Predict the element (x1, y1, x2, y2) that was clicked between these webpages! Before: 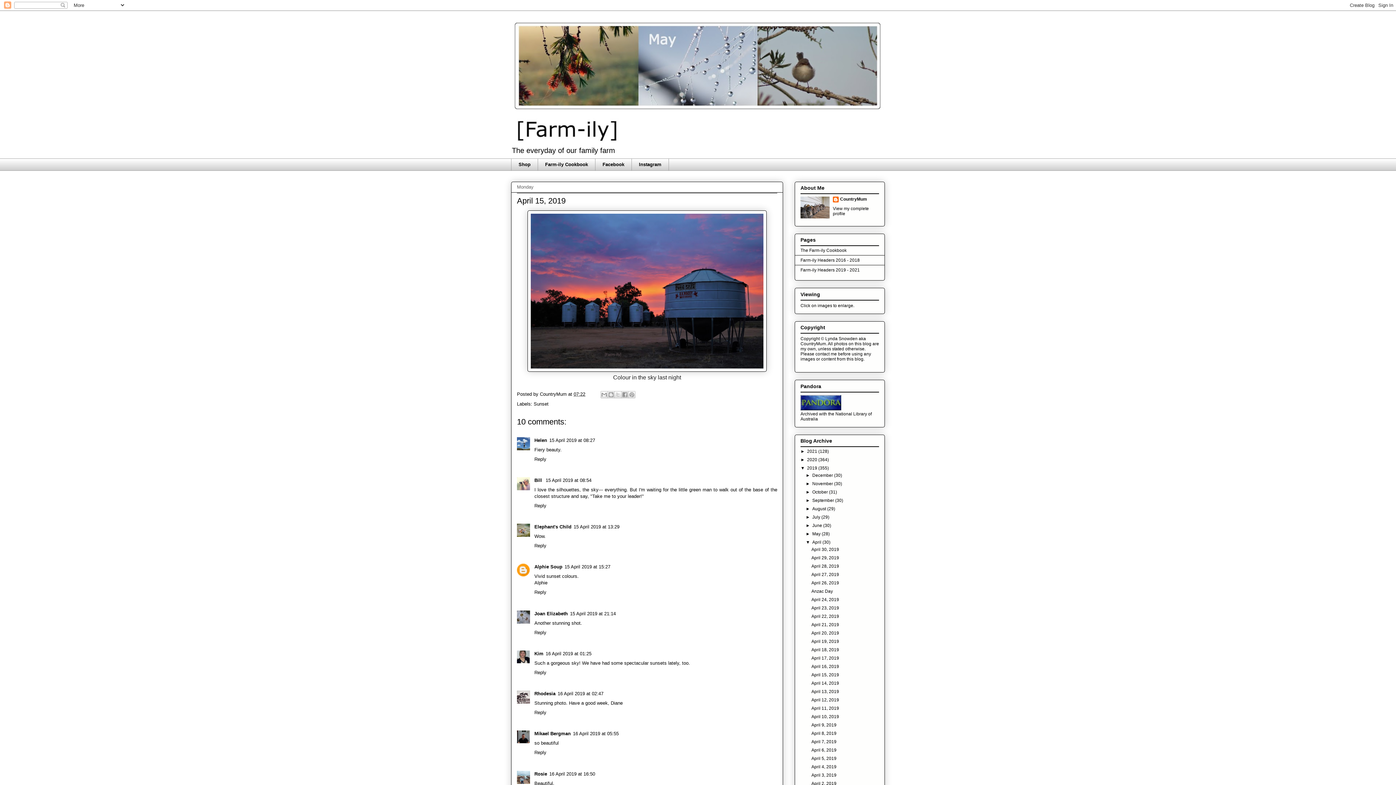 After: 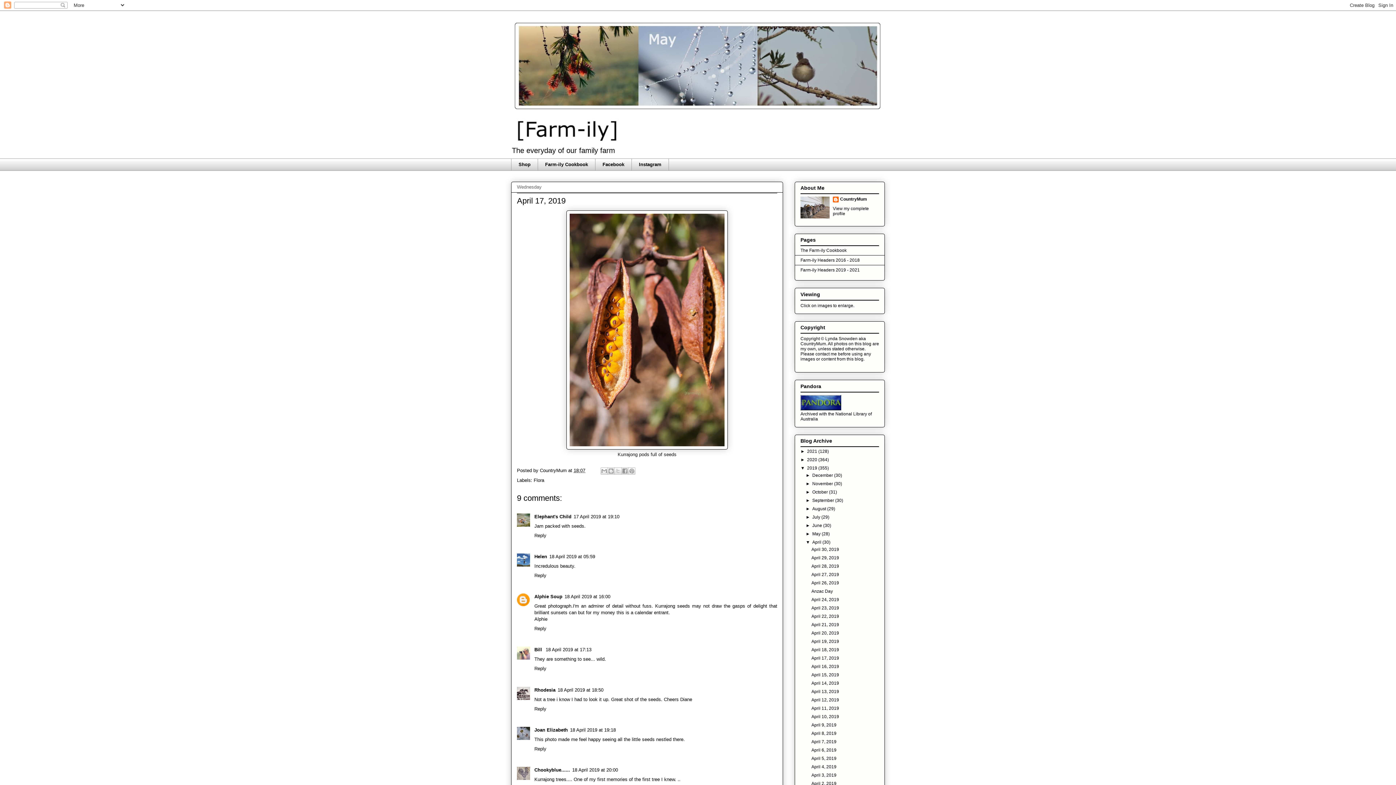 Action: bbox: (811, 655, 839, 661) label: April 17, 2019